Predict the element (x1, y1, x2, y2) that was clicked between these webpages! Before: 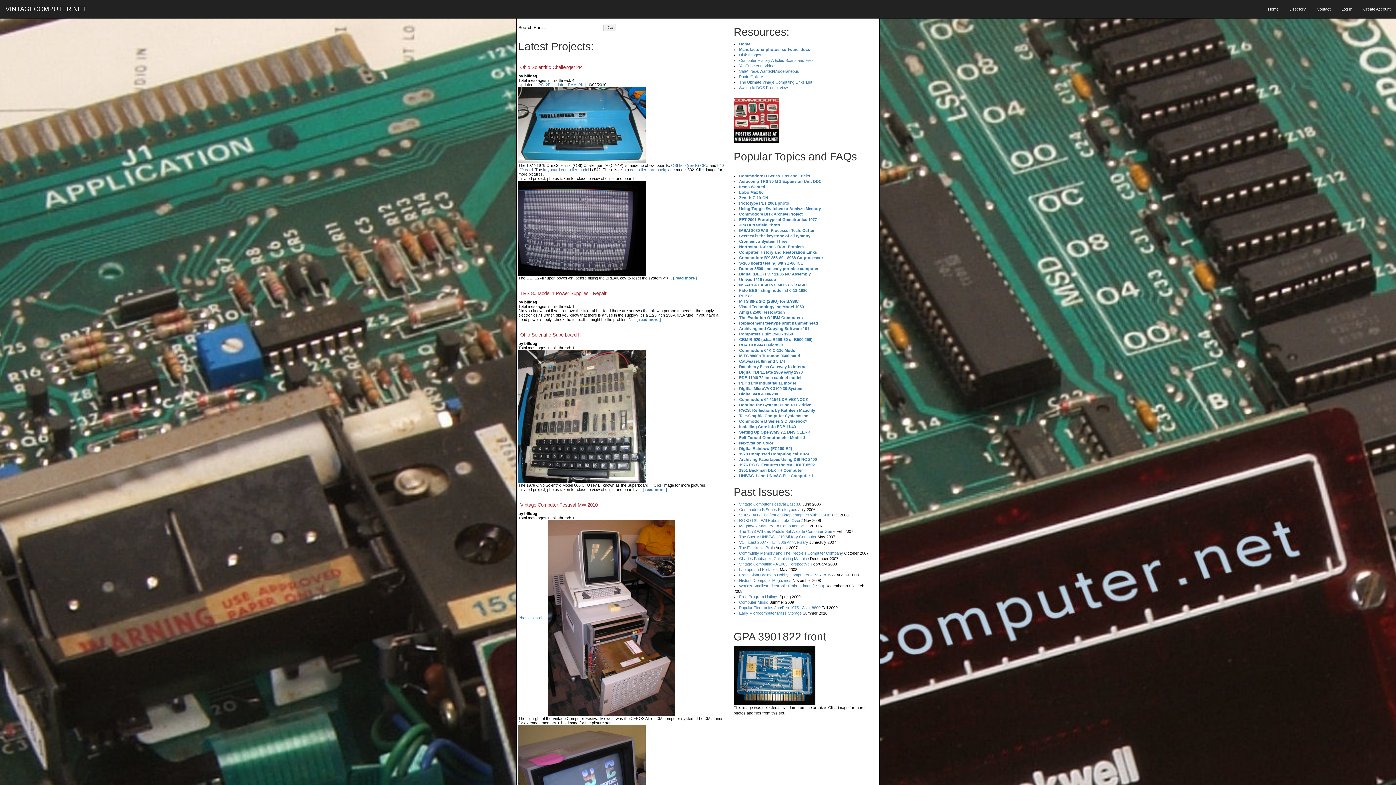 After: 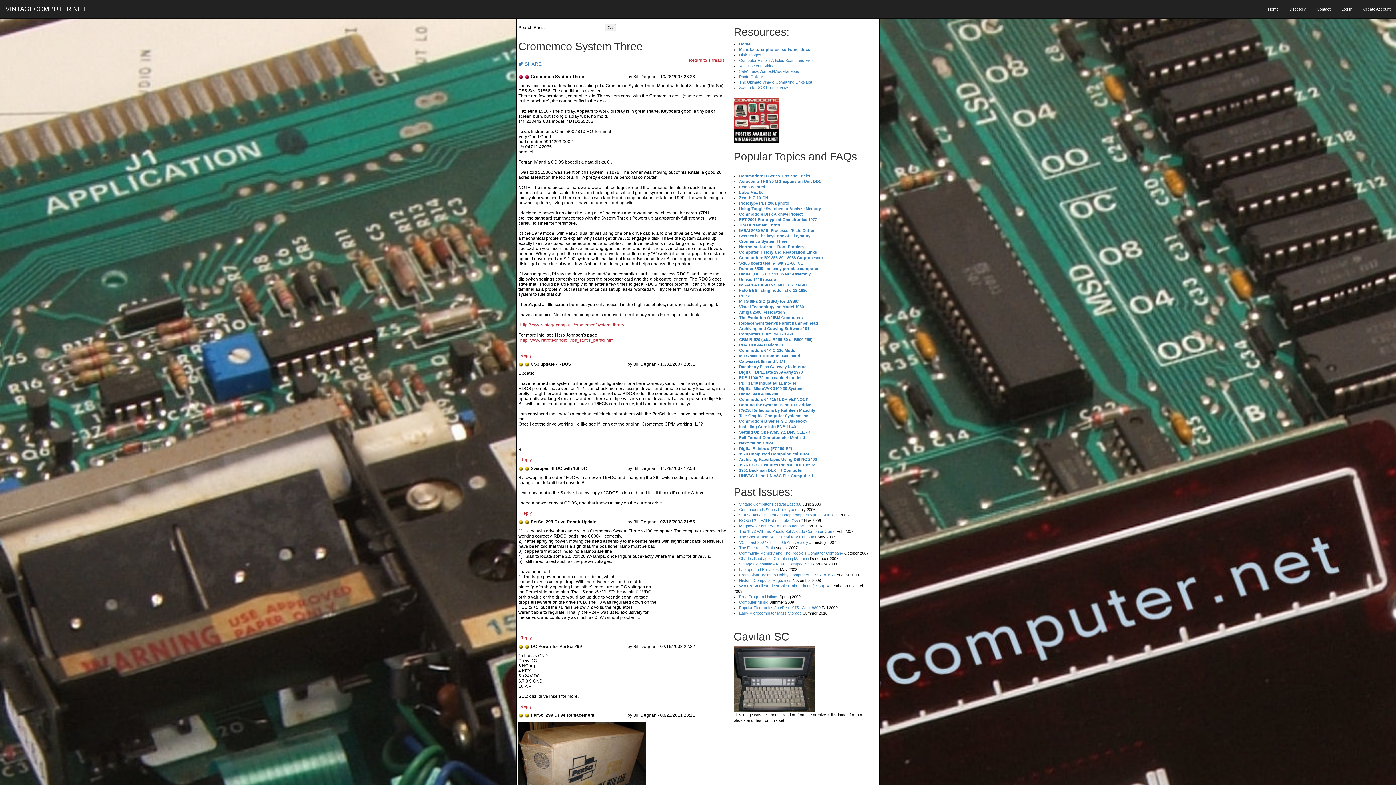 Action: bbox: (739, 239, 787, 243) label: Cromemco System Three